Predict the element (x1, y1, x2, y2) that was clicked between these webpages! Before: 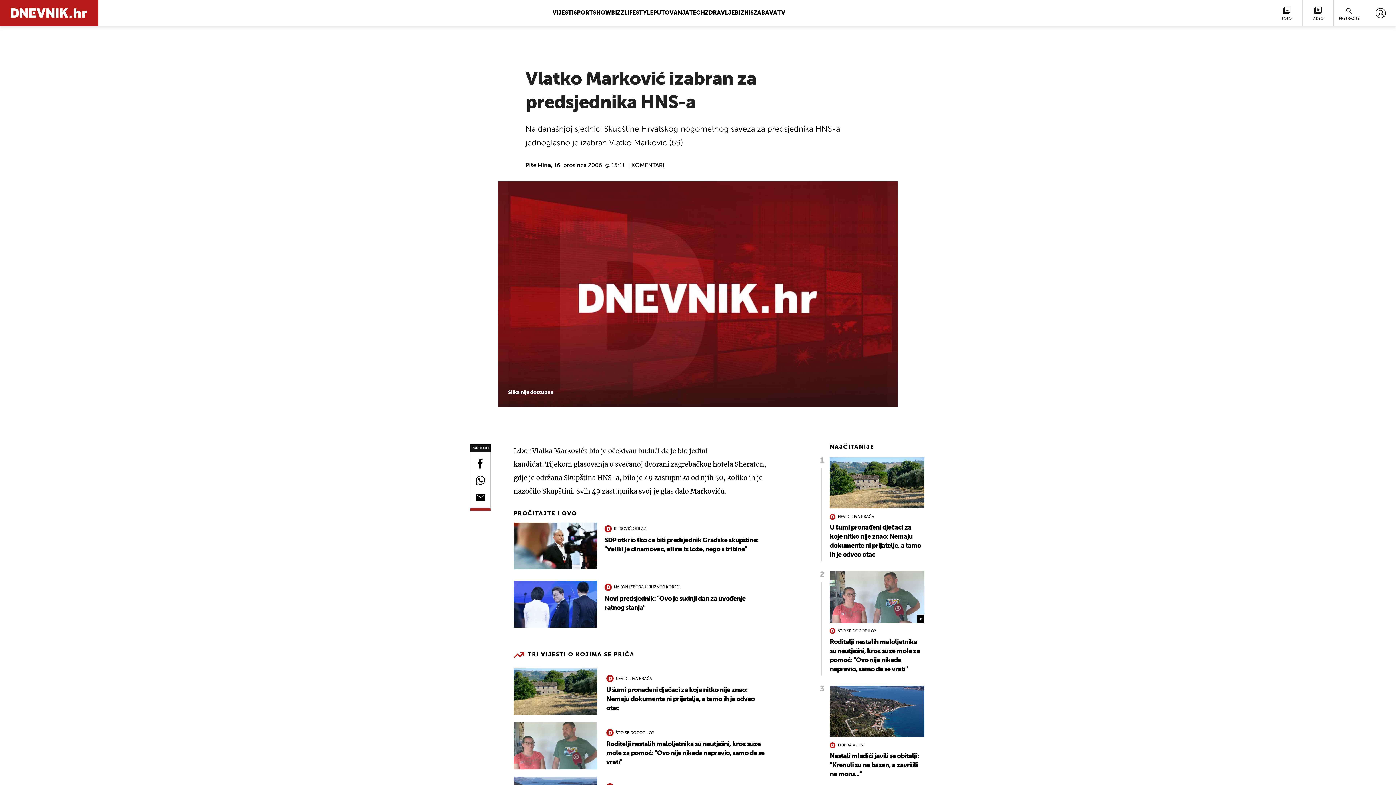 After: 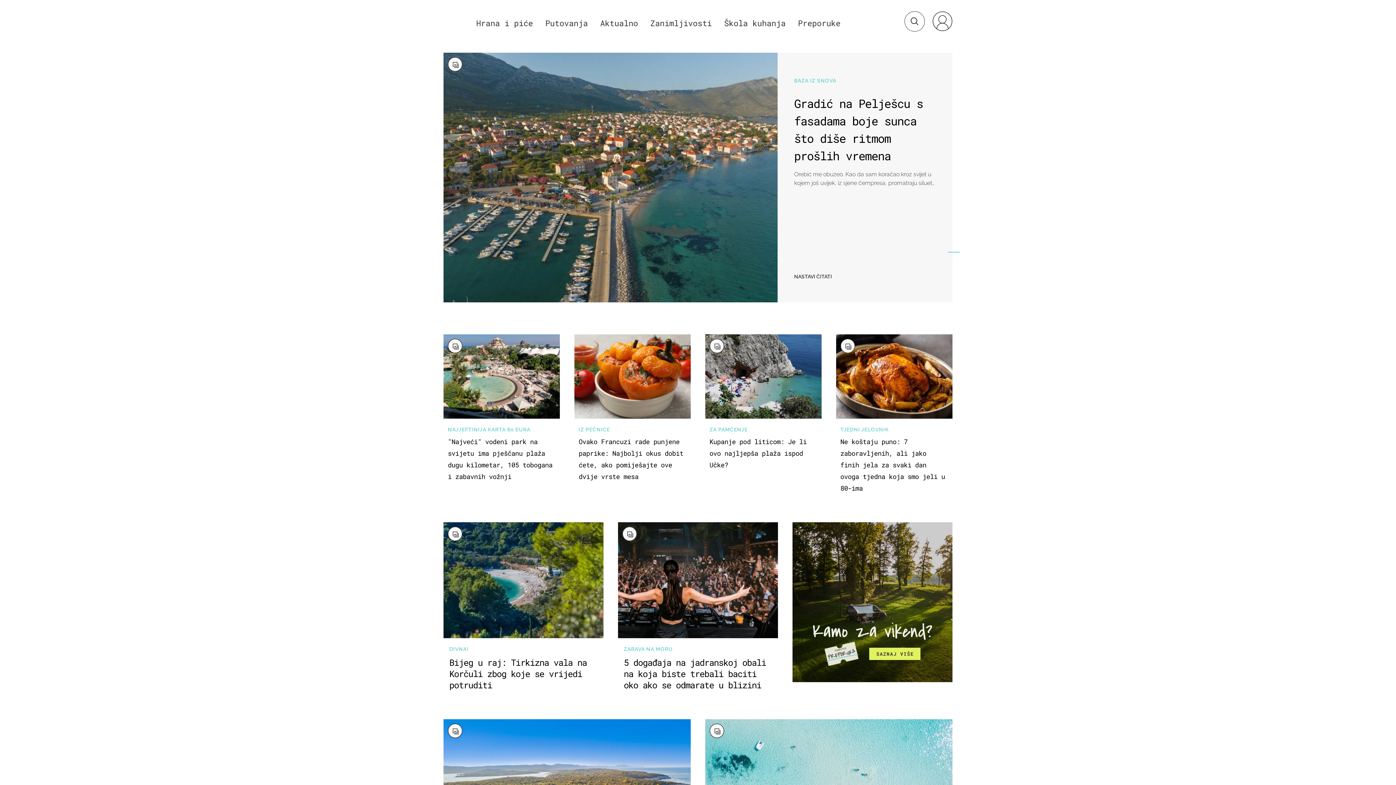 Action: bbox: (653, 10, 689, 16) label: PUTOVANJA